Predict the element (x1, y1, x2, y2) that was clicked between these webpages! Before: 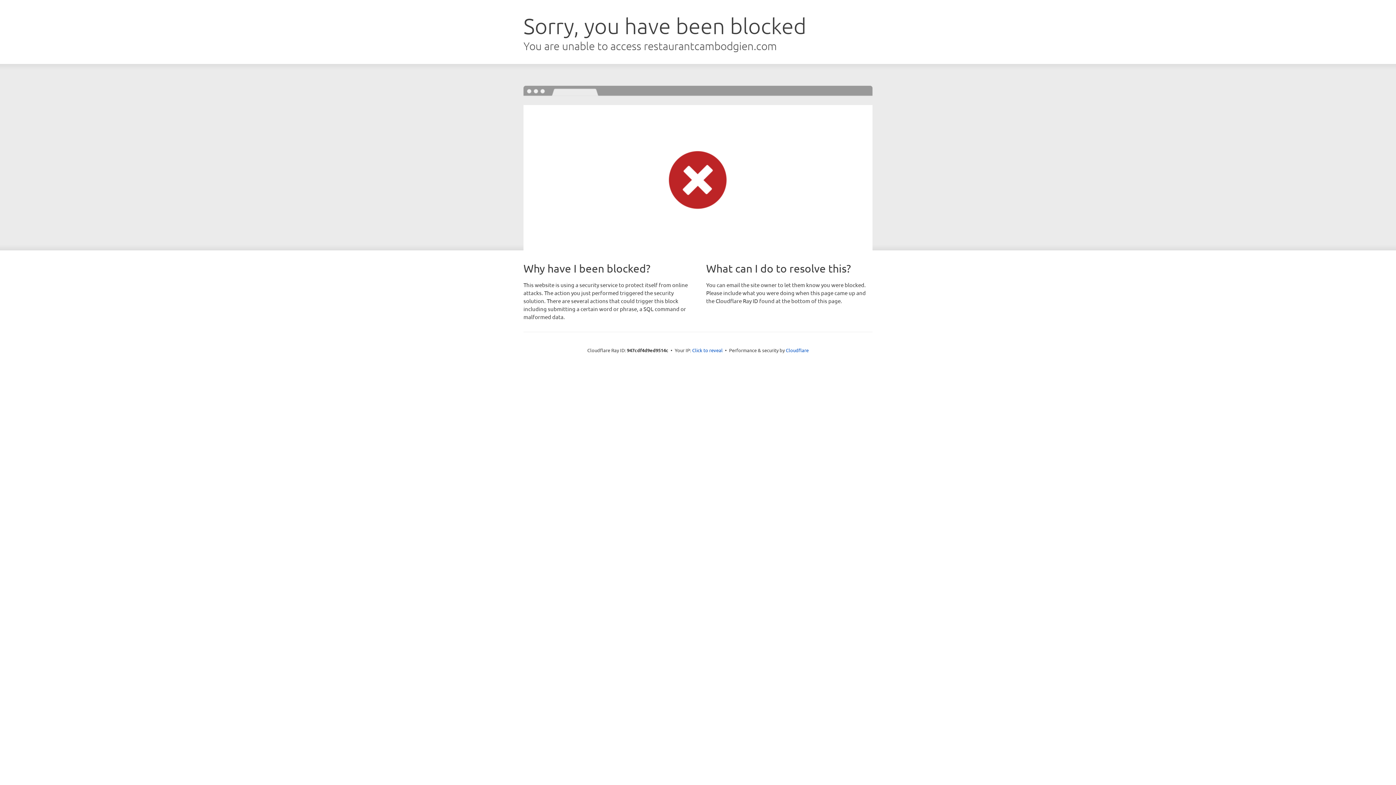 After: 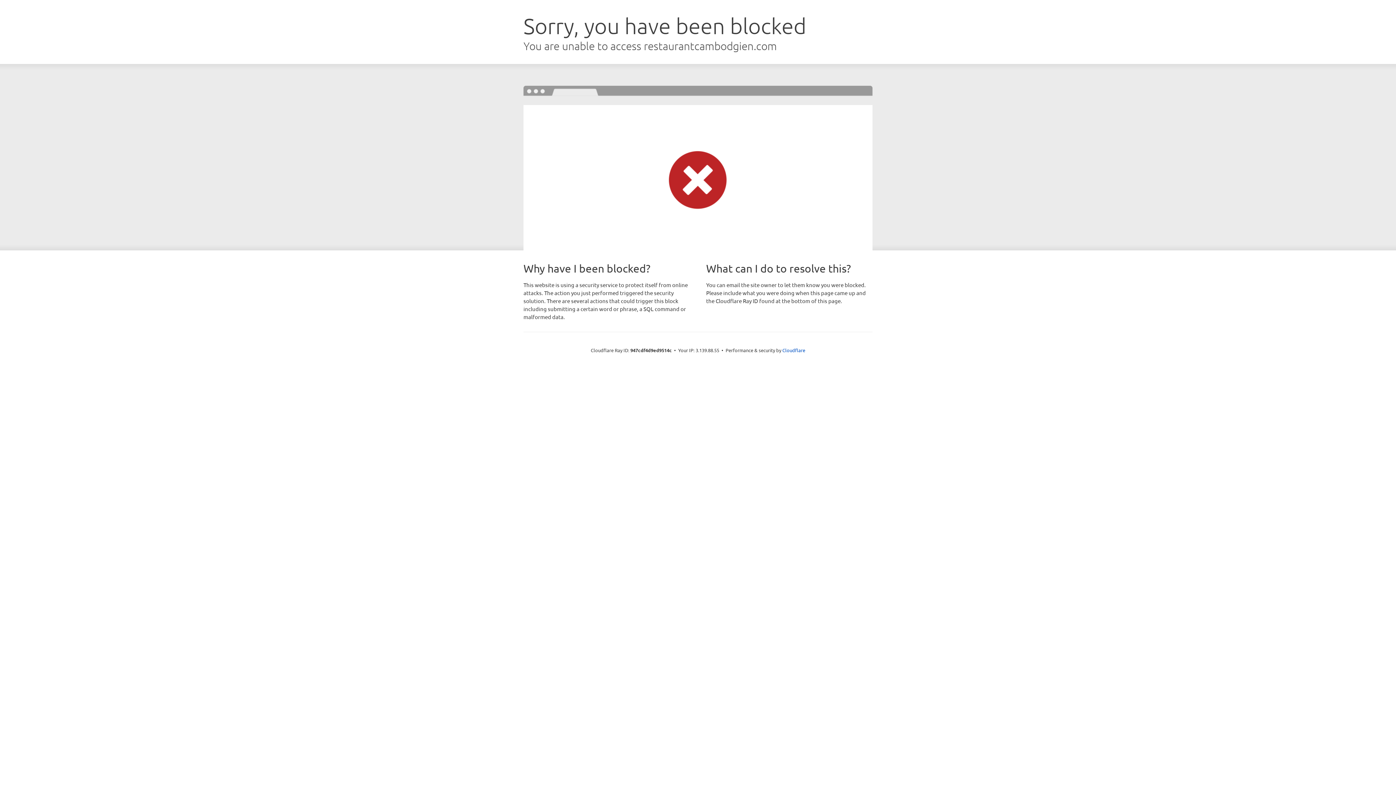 Action: bbox: (692, 346, 722, 353) label: Click to reveal